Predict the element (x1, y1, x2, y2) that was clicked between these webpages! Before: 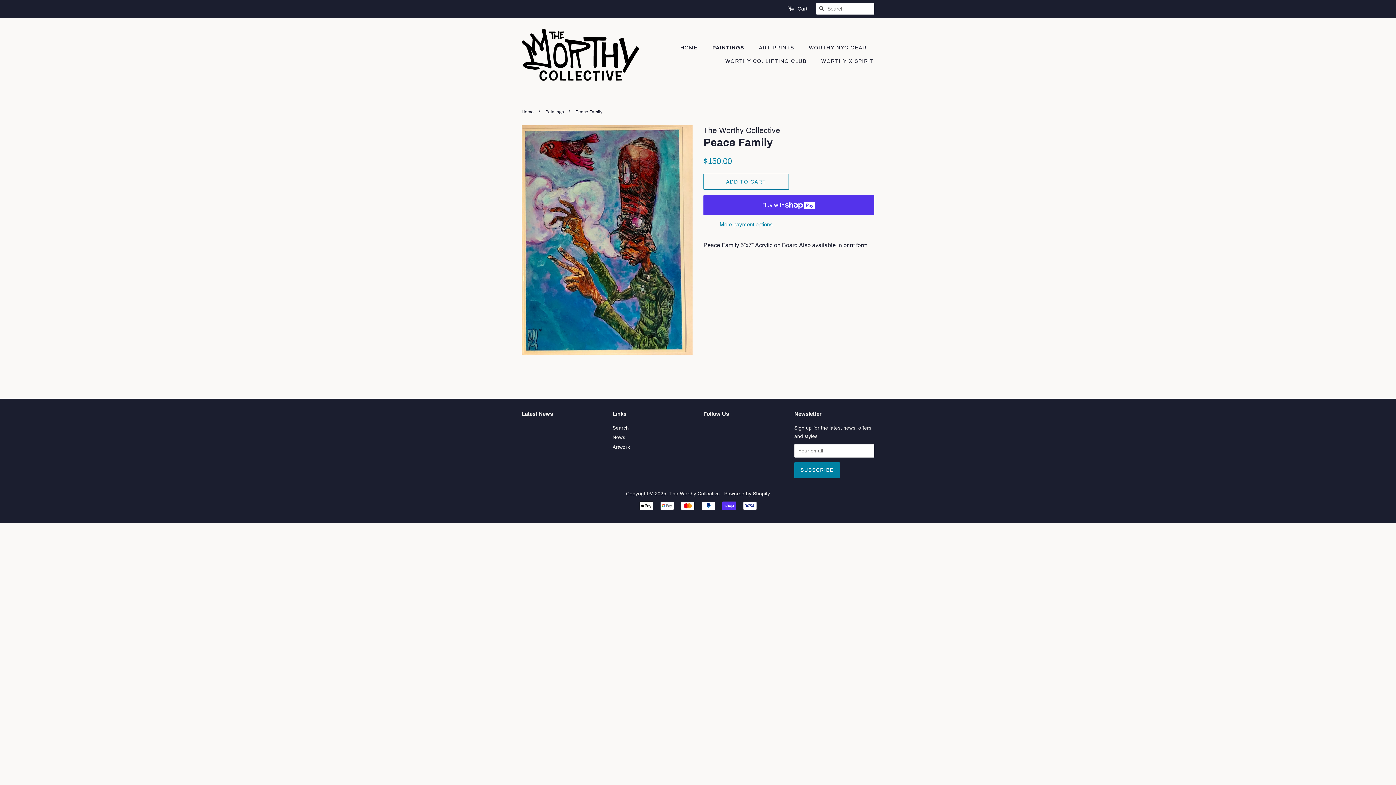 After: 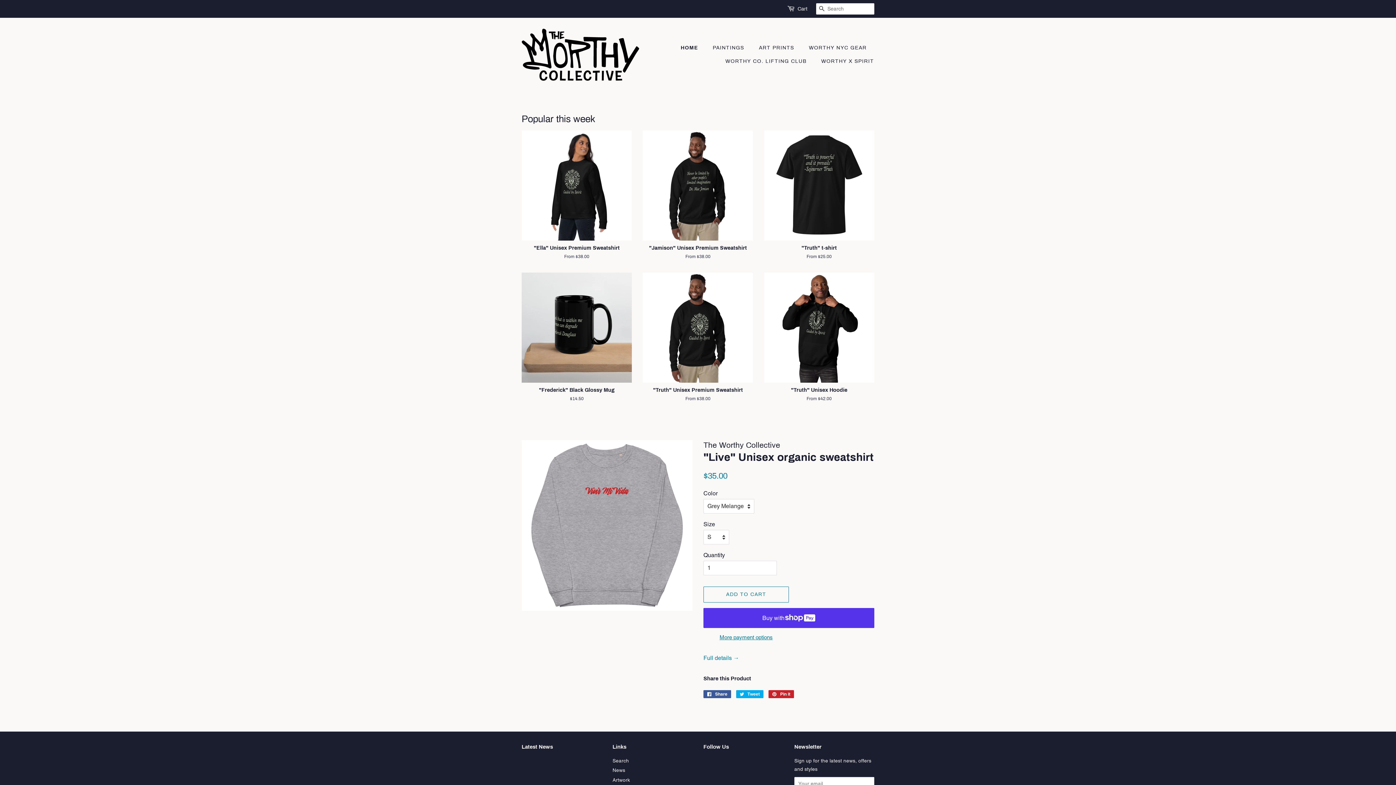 Action: bbox: (521, 28, 639, 80)